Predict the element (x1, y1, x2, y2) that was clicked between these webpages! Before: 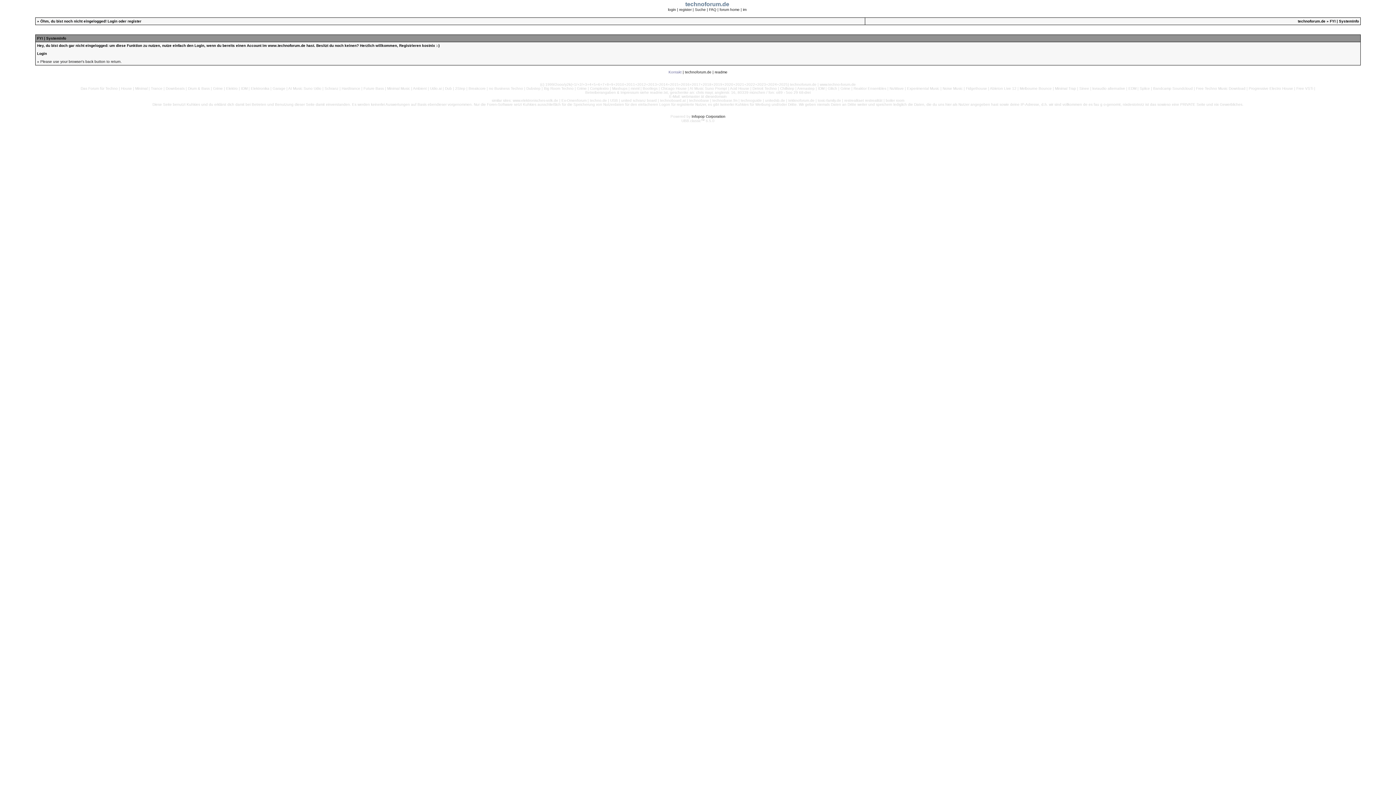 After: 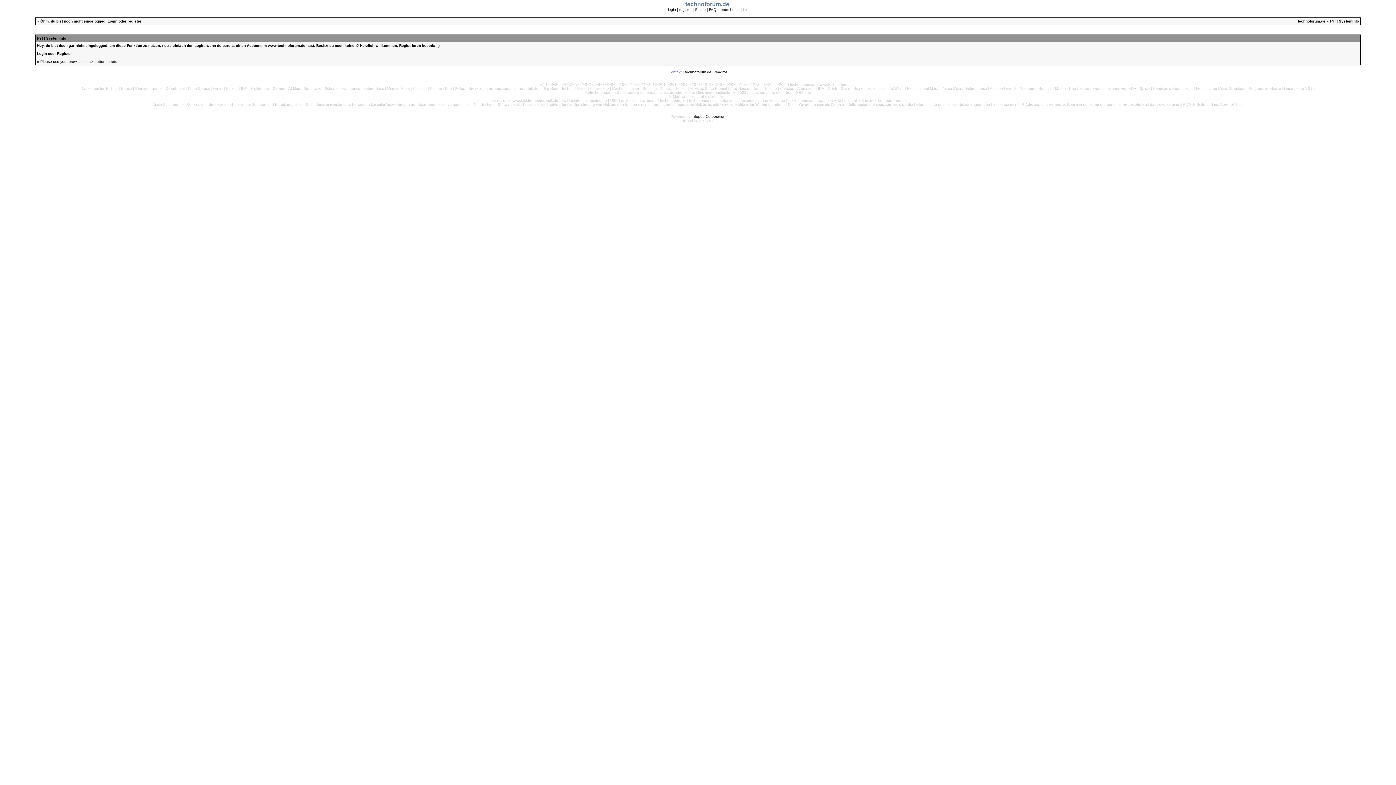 Action: bbox: (743, 7, 746, 11) label: im